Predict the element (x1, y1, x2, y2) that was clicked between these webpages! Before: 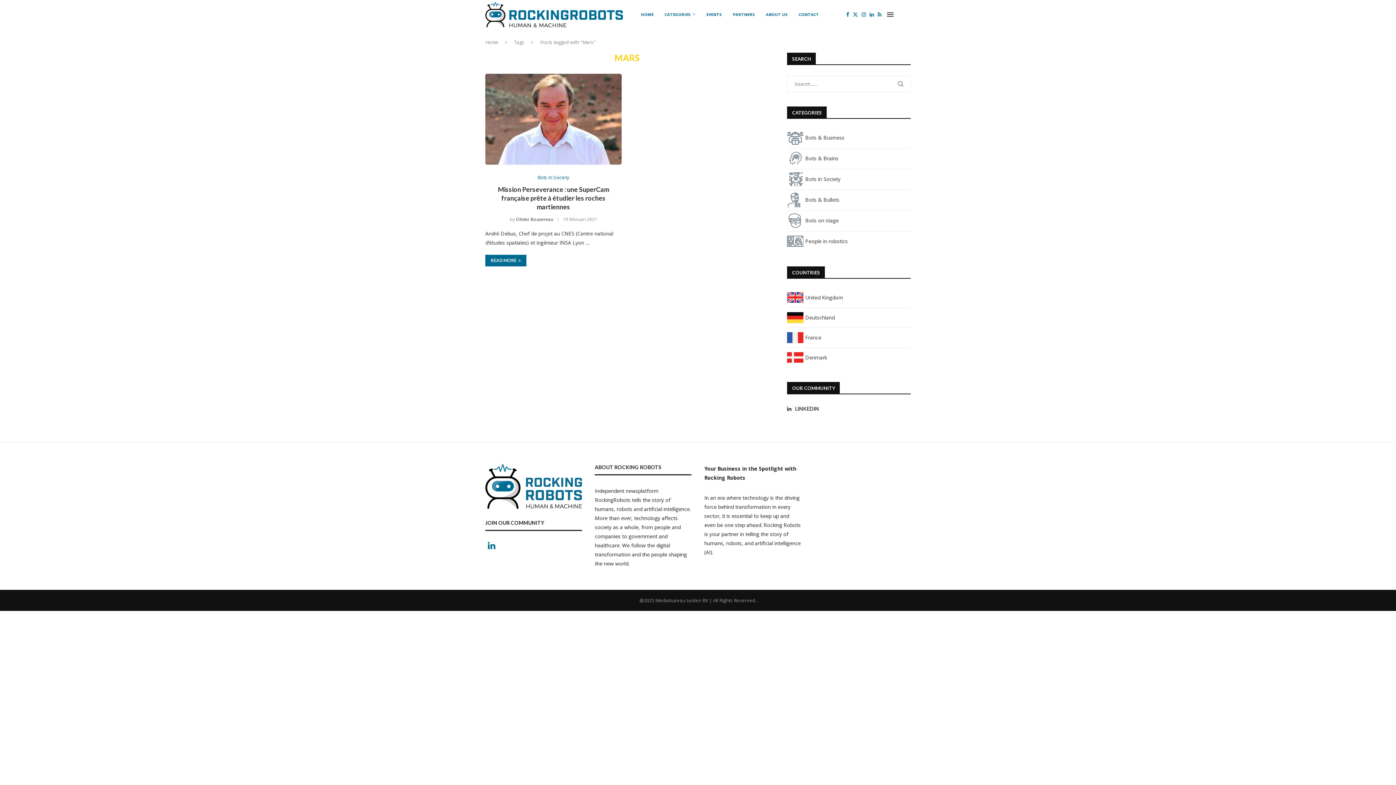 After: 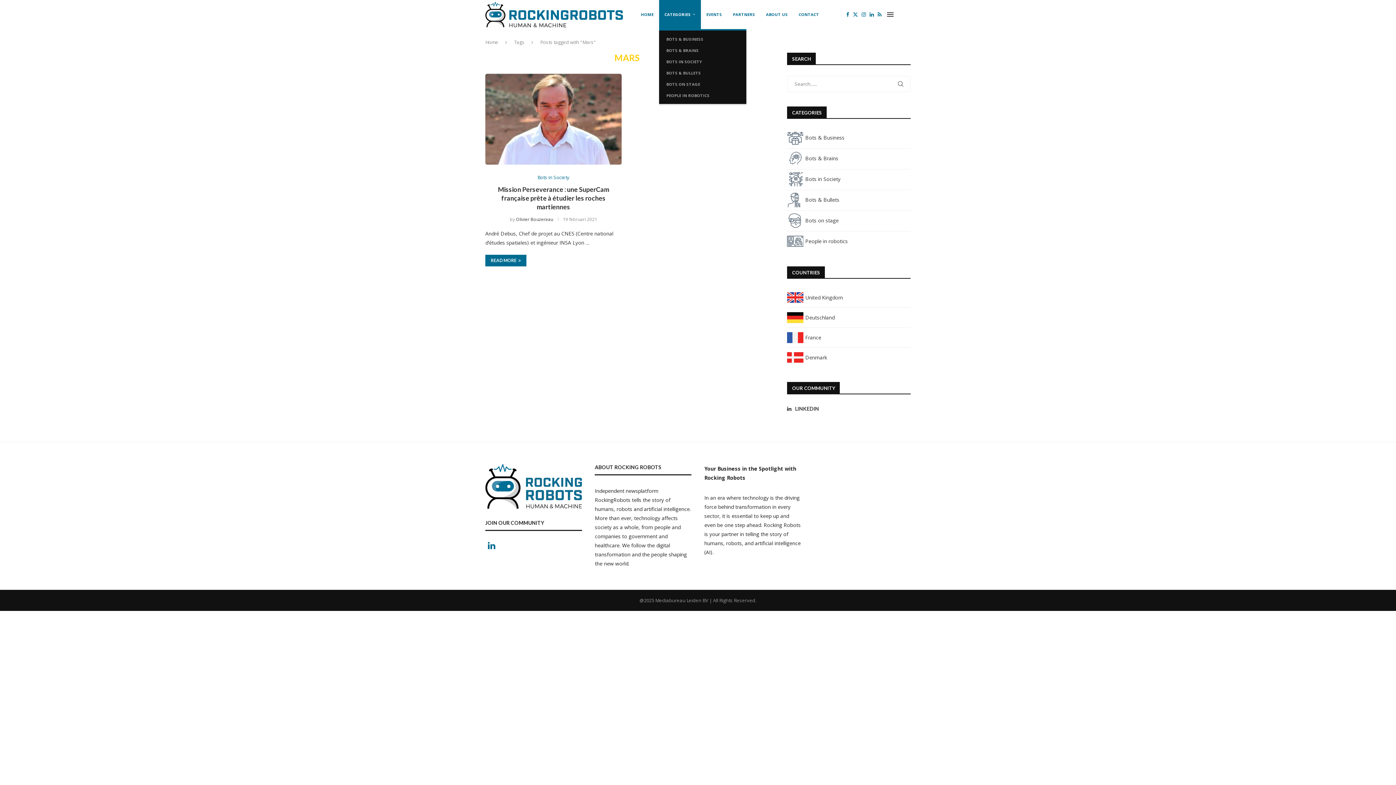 Action: bbox: (659, 0, 701, 29) label: CATEGORIES